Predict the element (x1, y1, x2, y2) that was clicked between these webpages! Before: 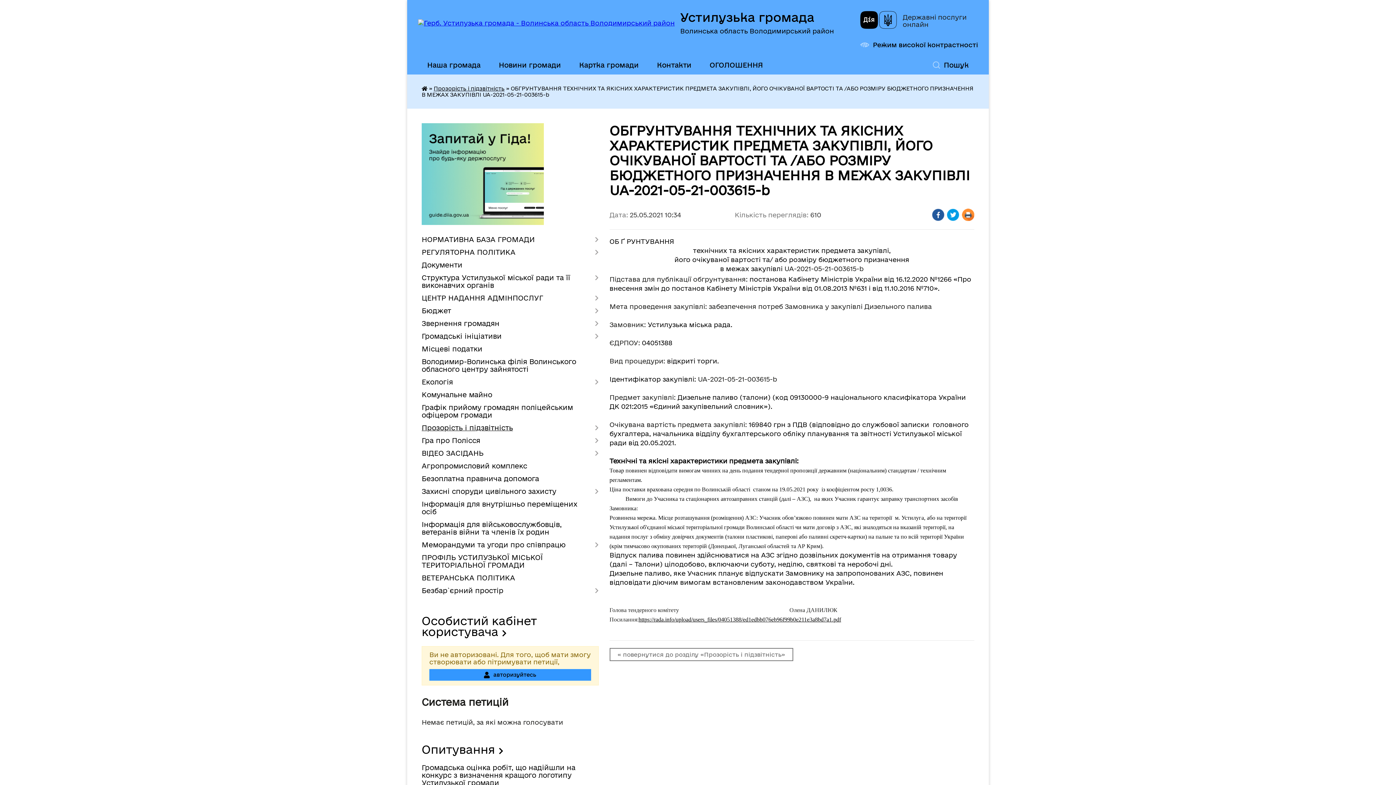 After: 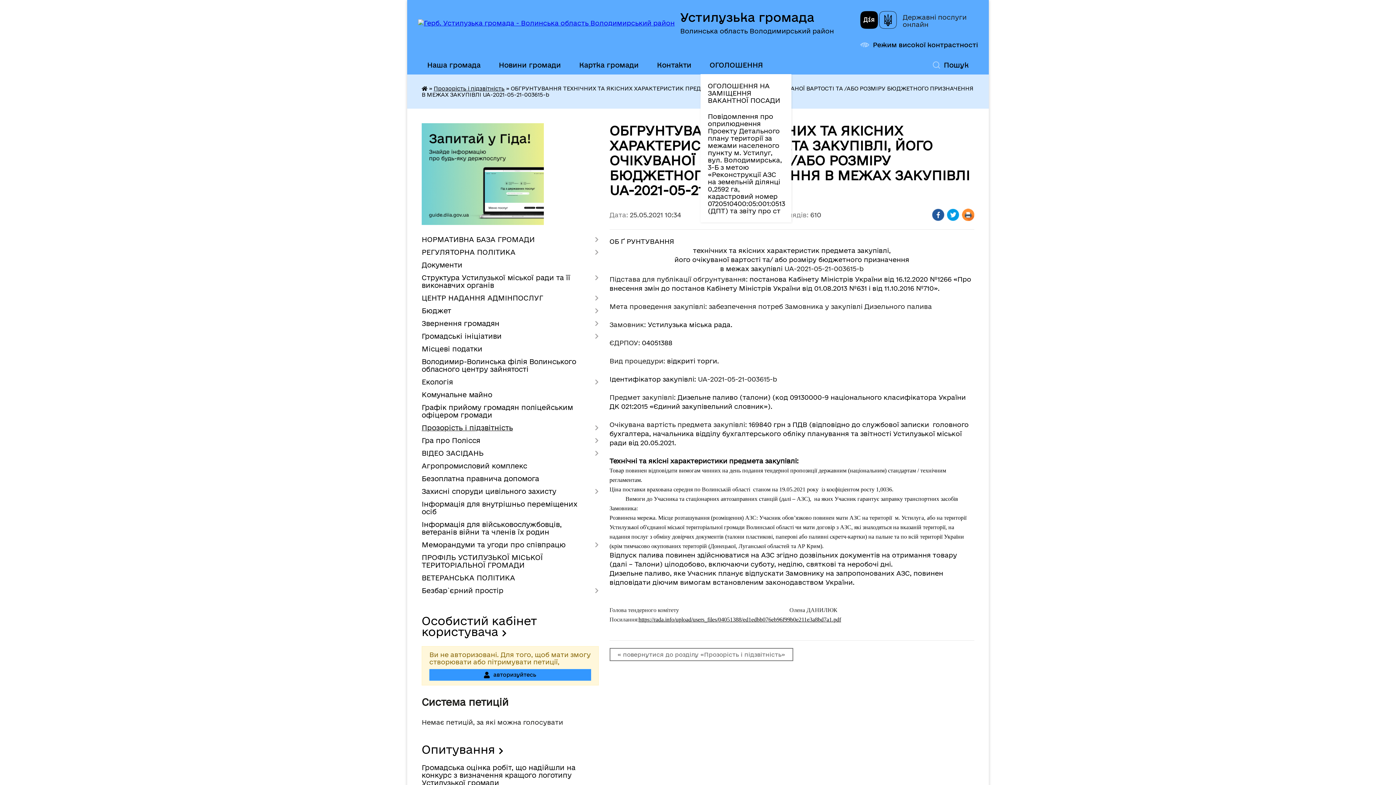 Action: label: ОГОЛОШЕННЯ bbox: (700, 55, 772, 74)